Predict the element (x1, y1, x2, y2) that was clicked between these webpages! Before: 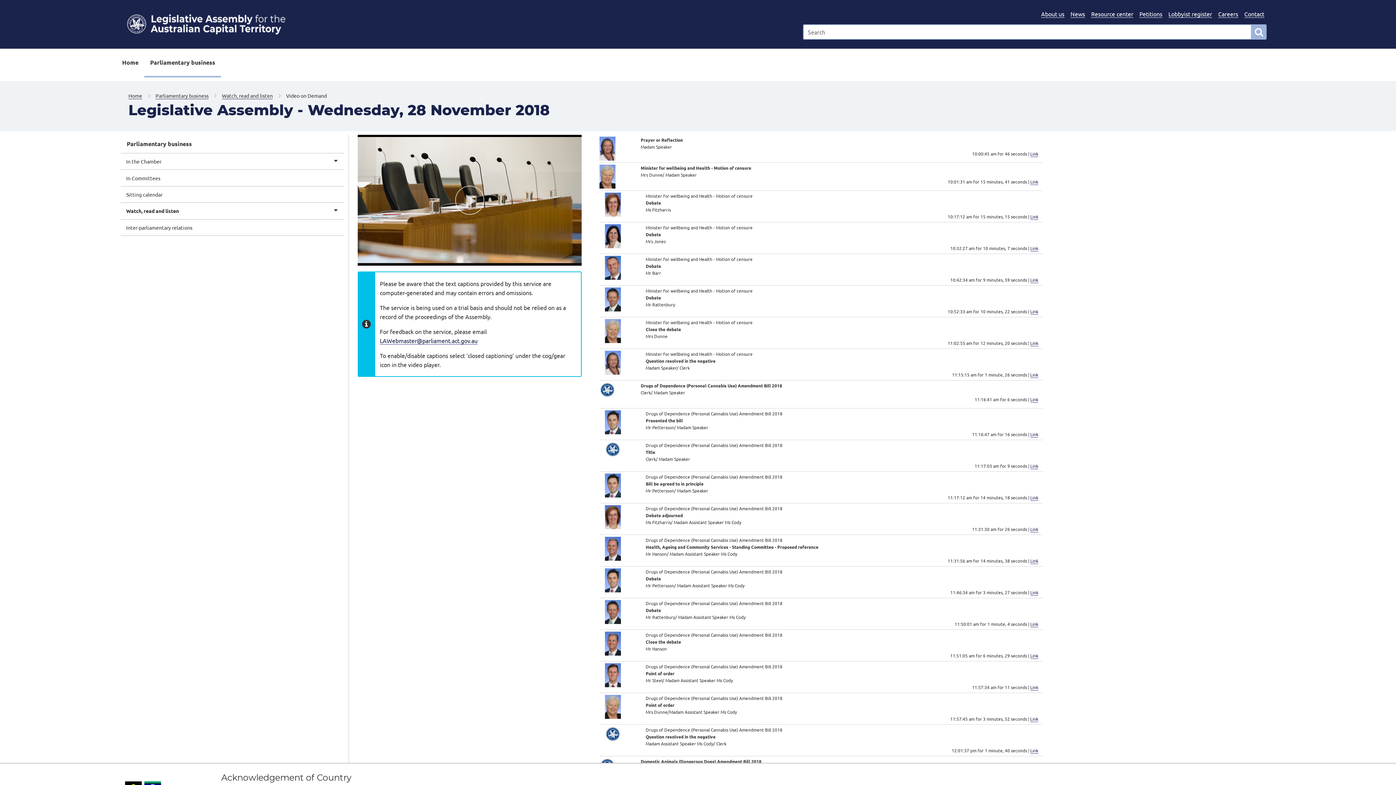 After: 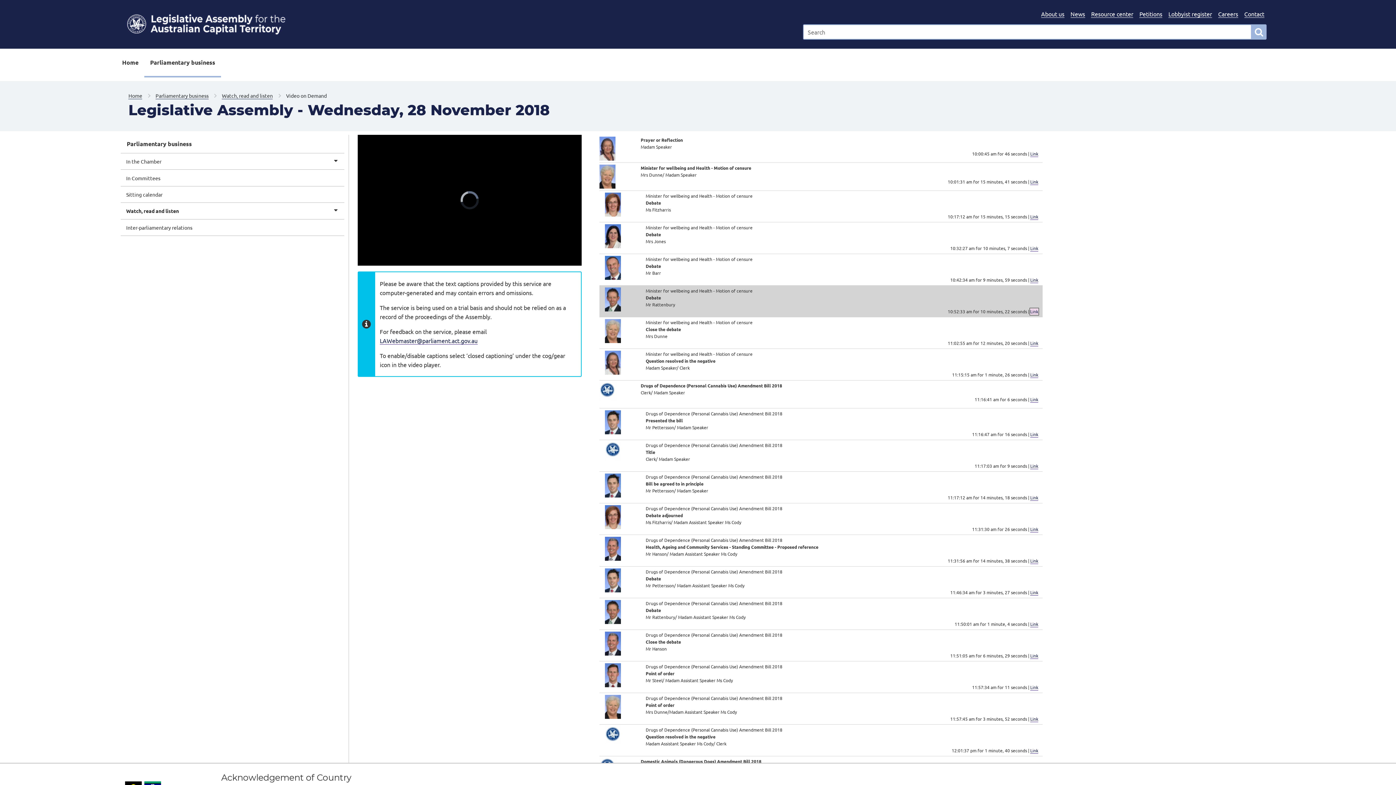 Action: bbox: (1030, 308, 1038, 314) label: Link